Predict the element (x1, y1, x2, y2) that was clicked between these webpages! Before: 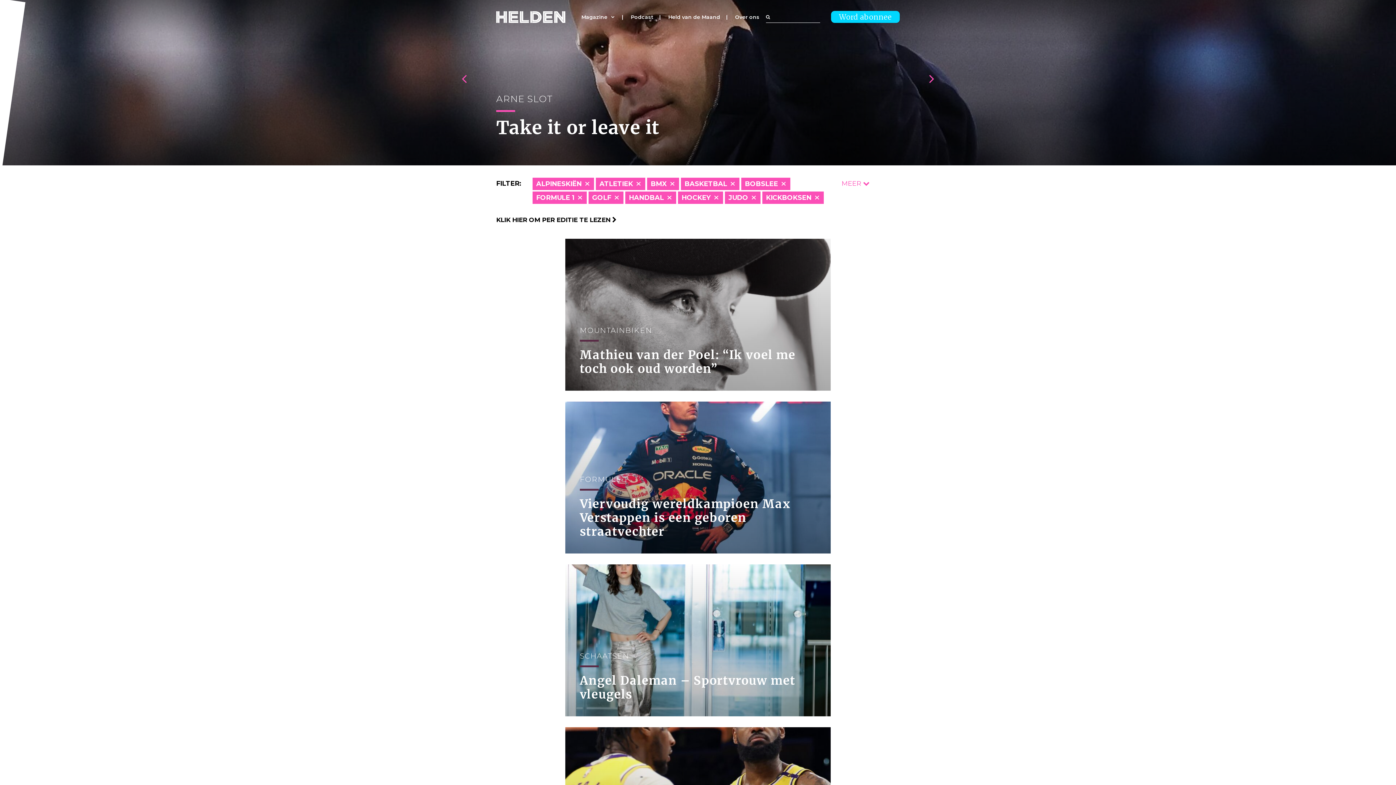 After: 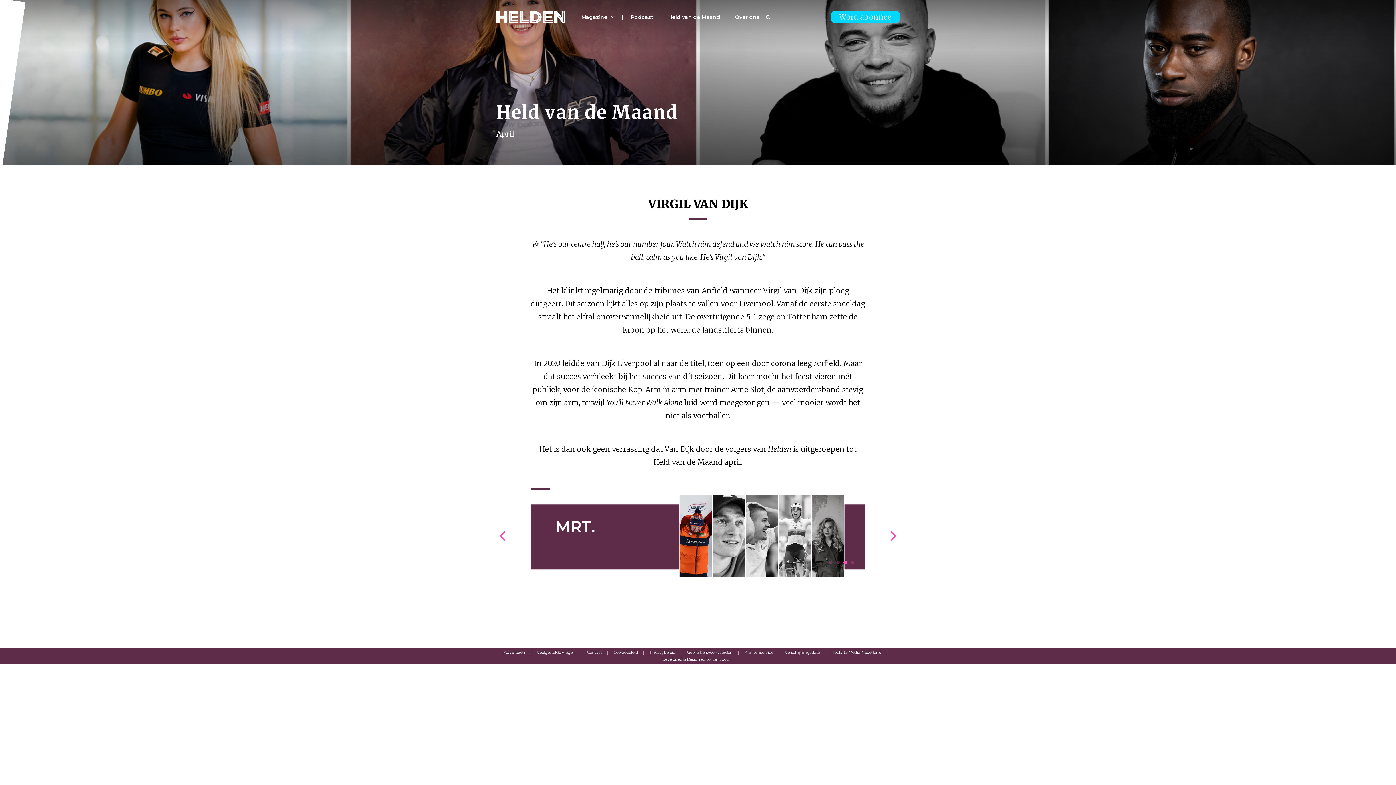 Action: bbox: (668, 13, 720, 20) label: Held van de Maand